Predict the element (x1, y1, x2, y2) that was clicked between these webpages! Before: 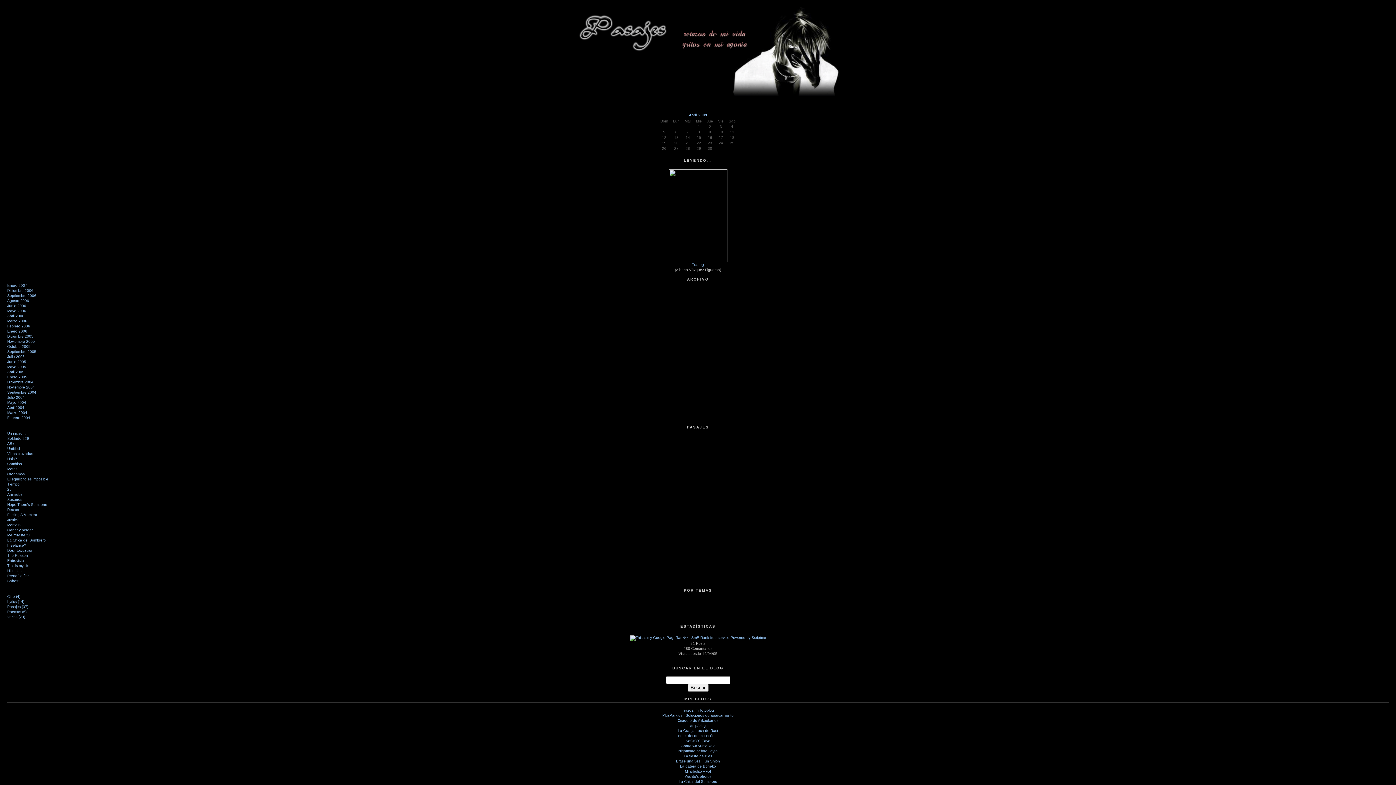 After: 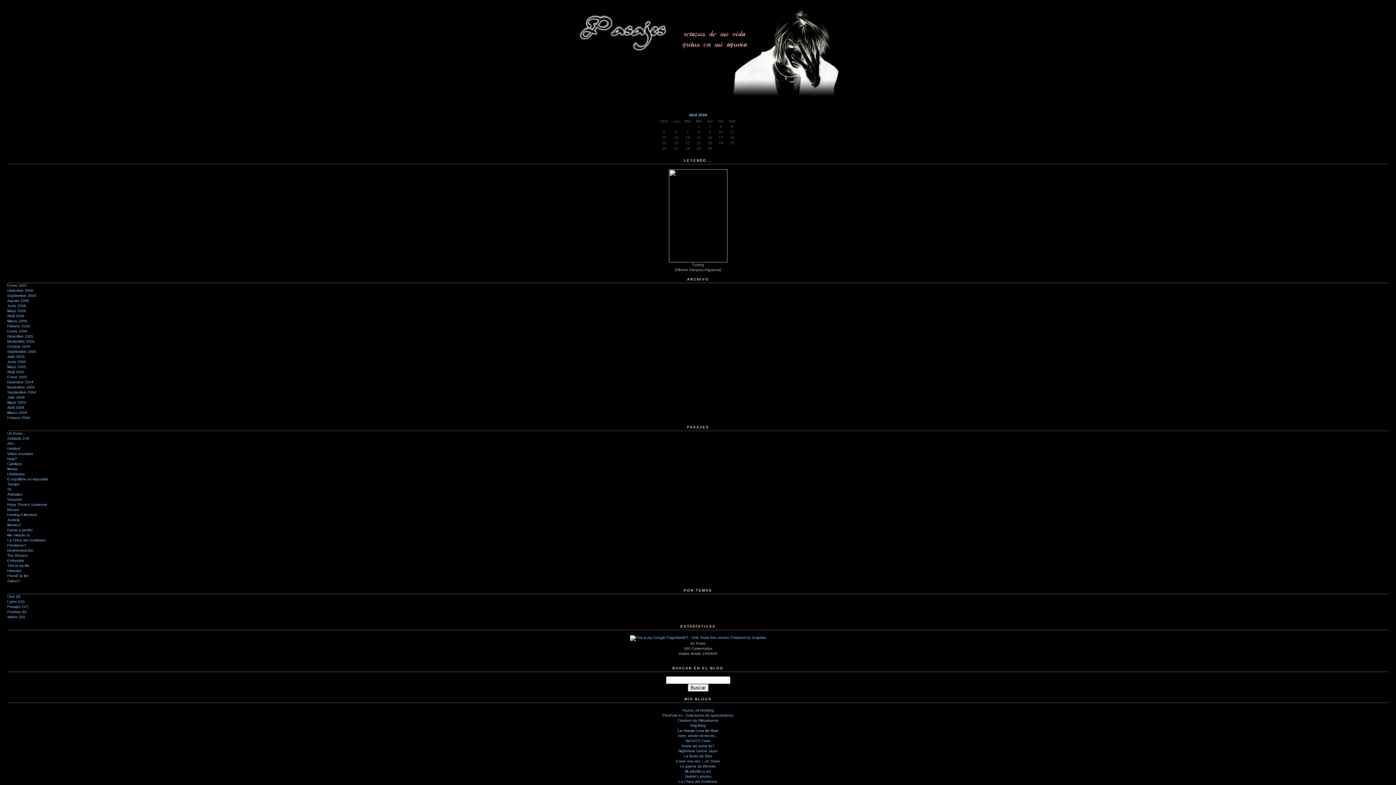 Action: label: La Granja Loca de Rast bbox: (678, 729, 718, 733)